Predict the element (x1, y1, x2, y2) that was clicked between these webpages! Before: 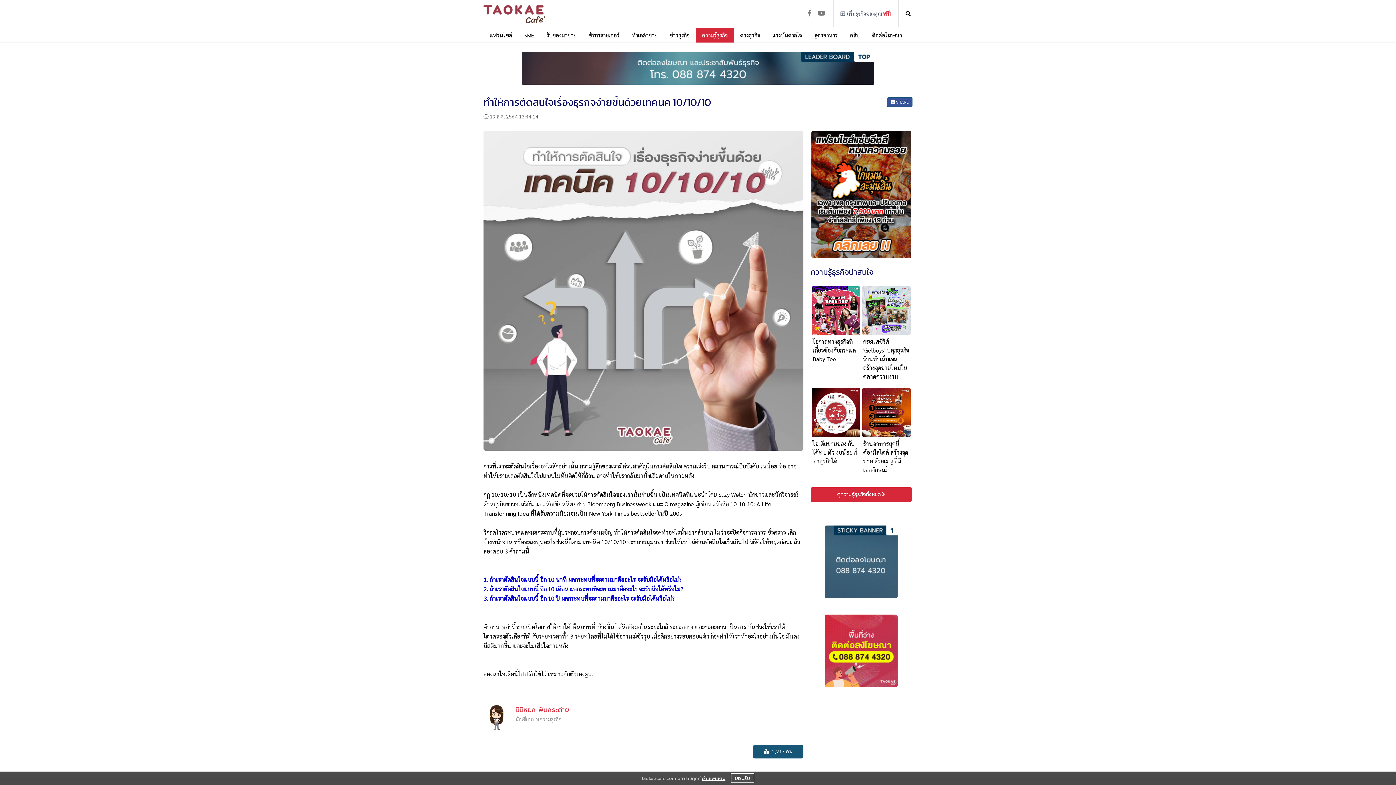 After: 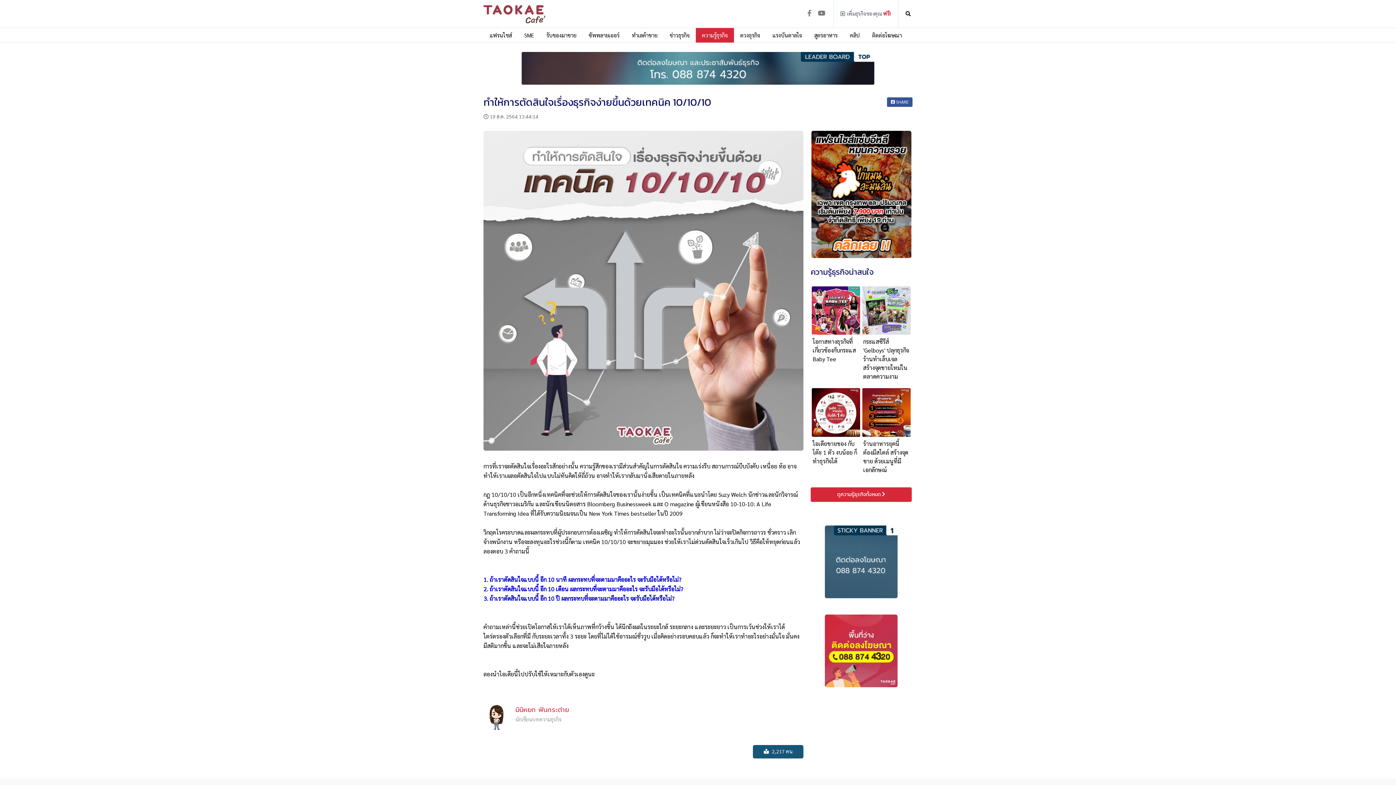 Action: label: Close bbox: (730, 773, 754, 783)